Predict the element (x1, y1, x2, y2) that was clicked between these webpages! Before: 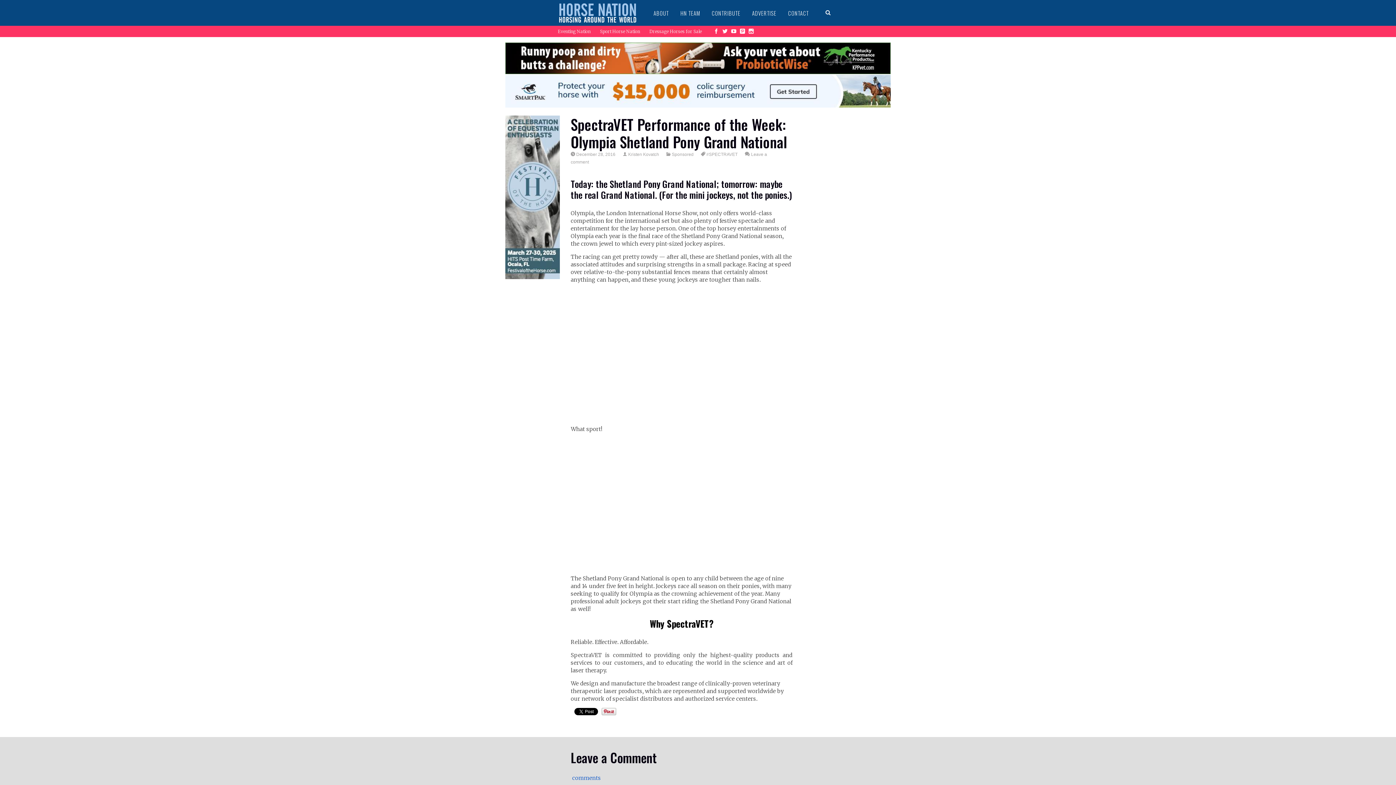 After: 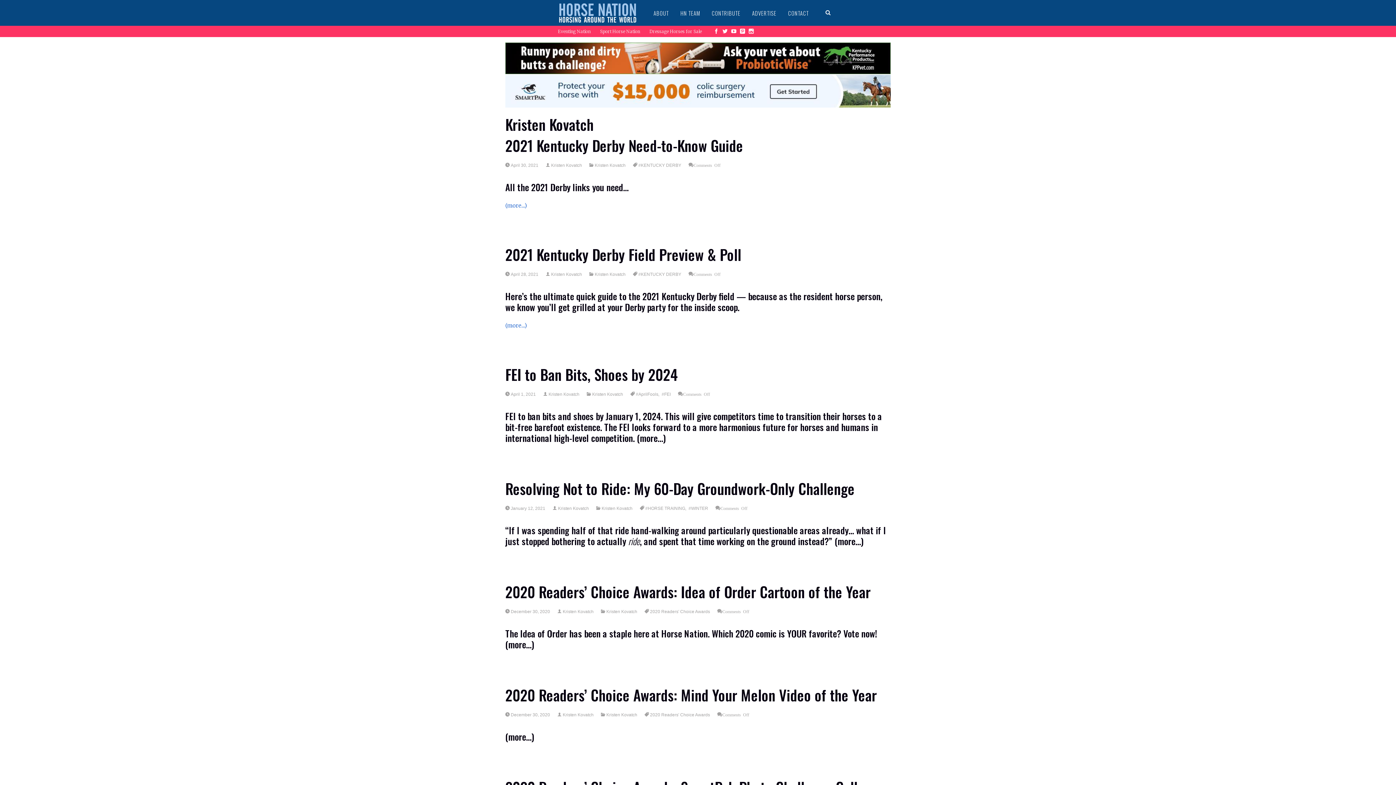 Action: bbox: (627, 151, 659, 157) label: Kristen Kovatch